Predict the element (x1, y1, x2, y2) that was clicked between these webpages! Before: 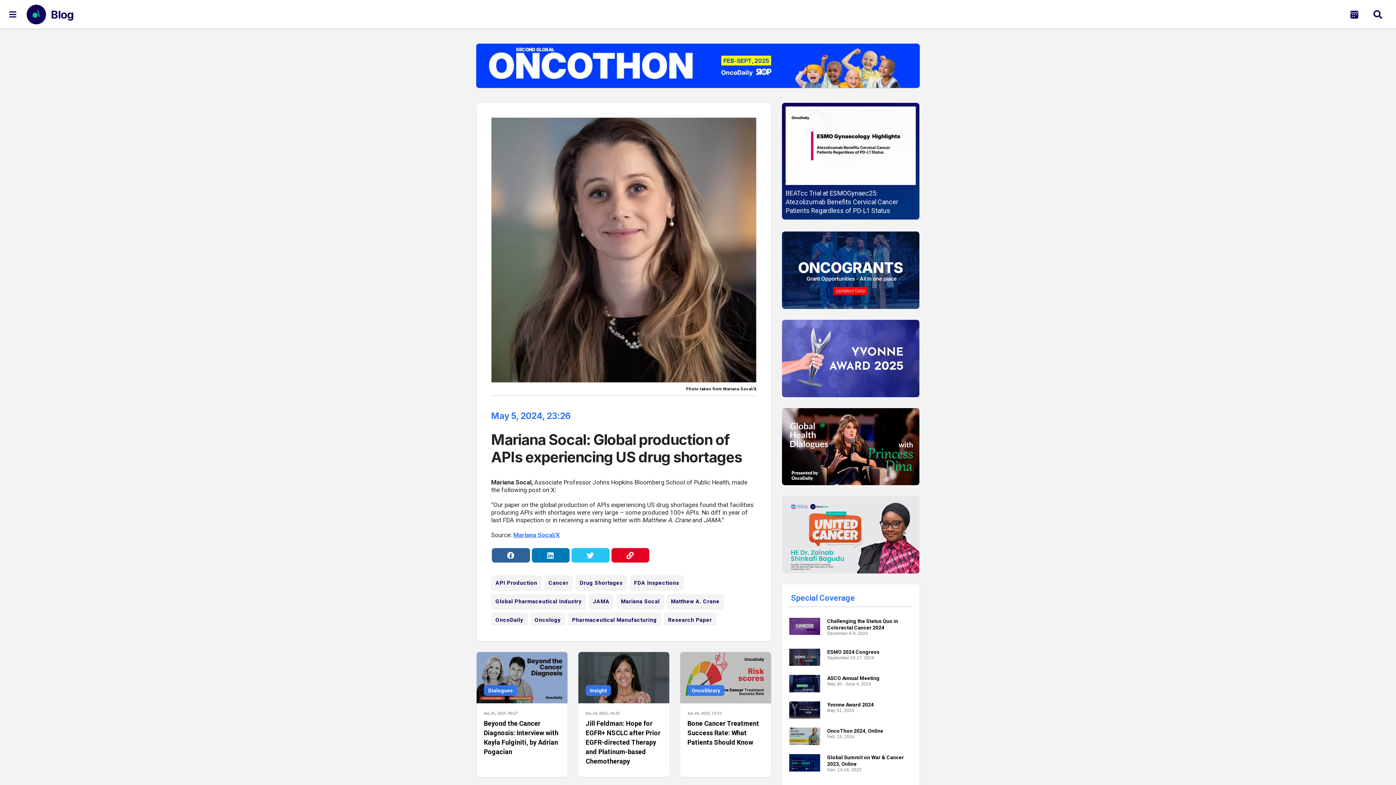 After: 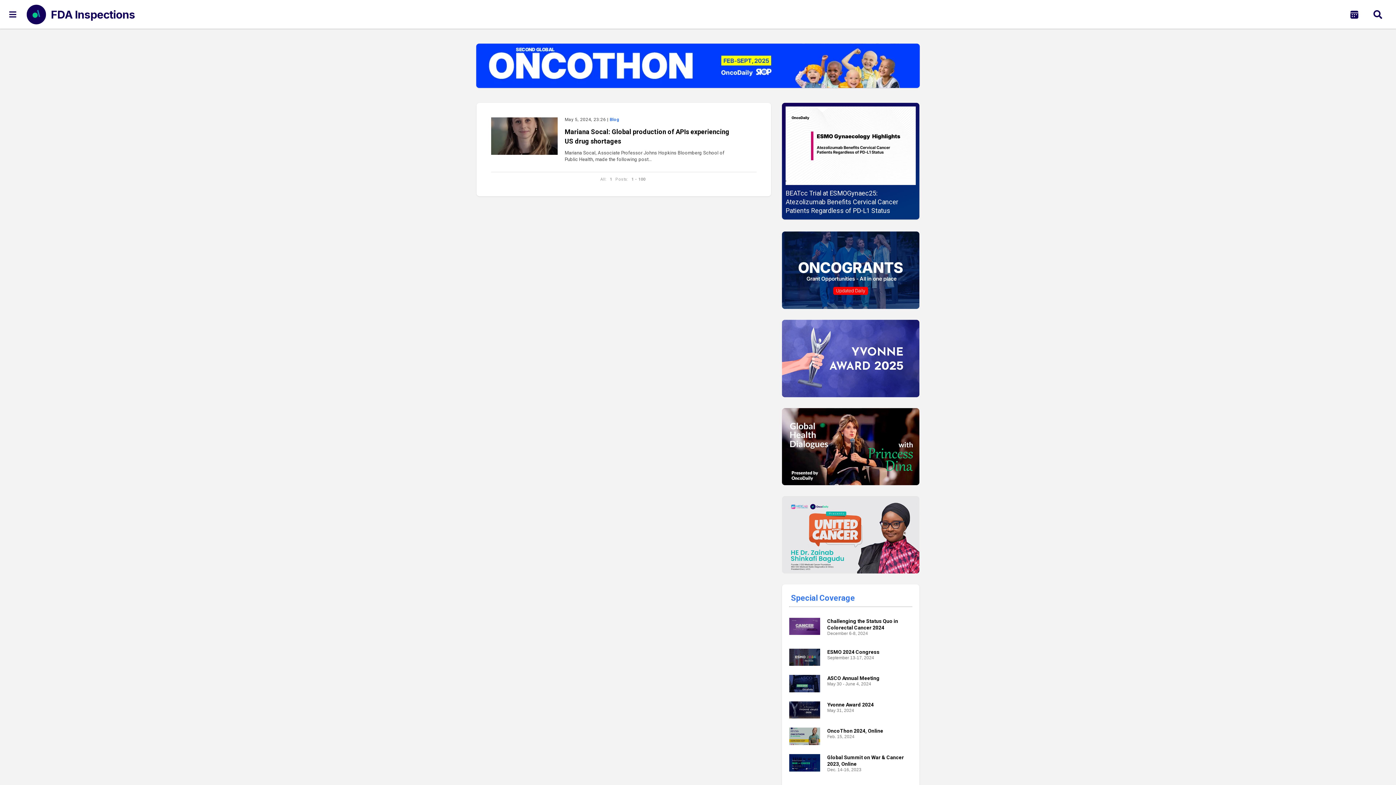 Action: label: FDA Inspections bbox: (629, 575, 683, 591)